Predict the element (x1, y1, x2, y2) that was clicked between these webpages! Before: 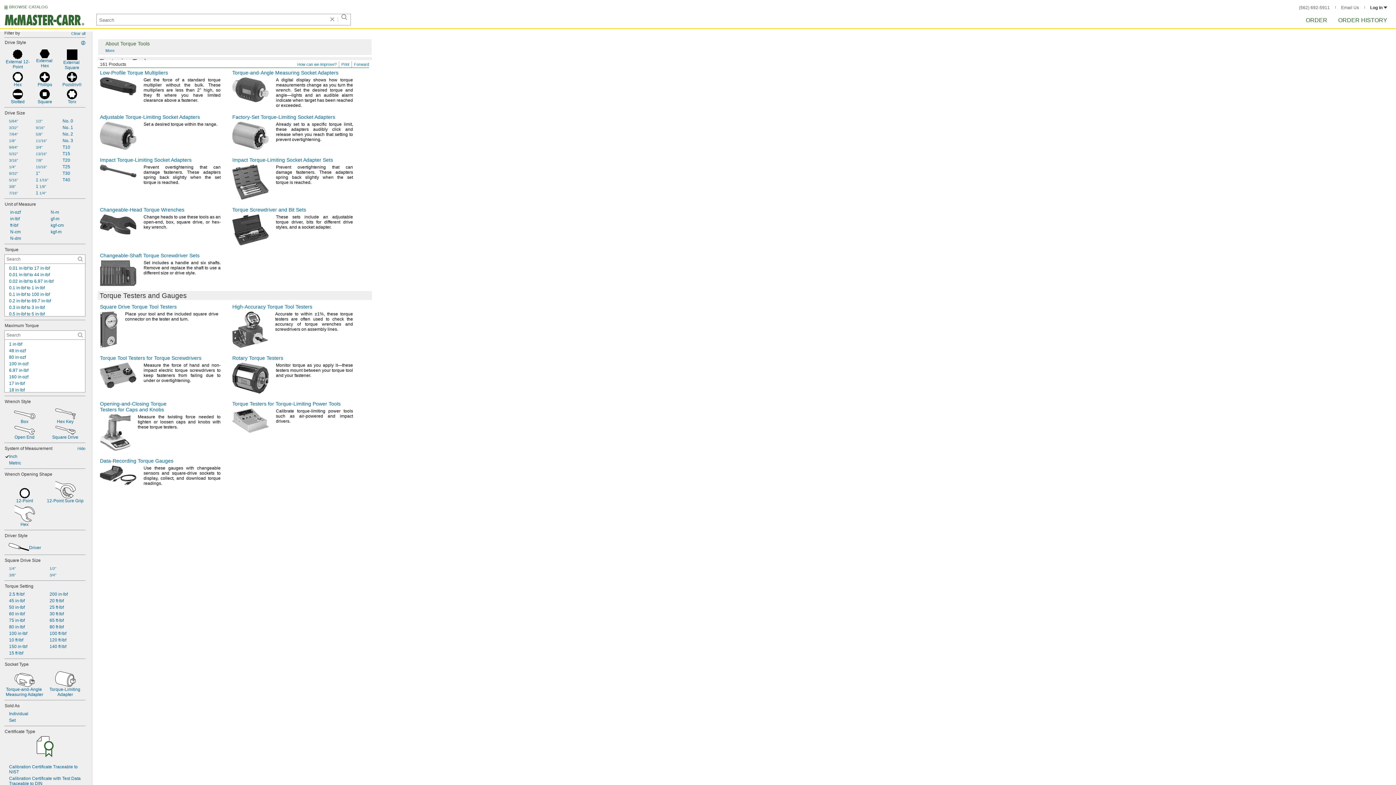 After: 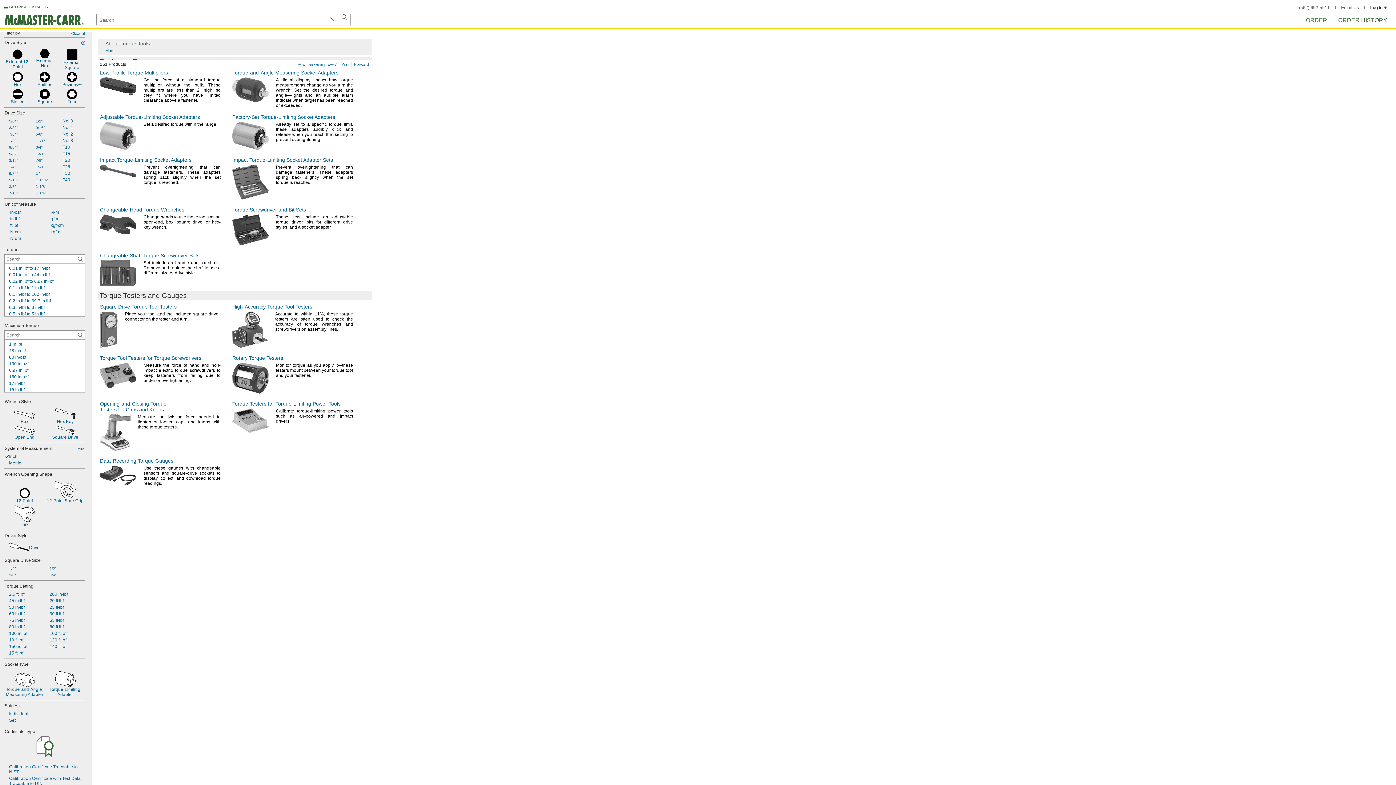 Action: bbox: (4, 710, 85, 717) label: Individual